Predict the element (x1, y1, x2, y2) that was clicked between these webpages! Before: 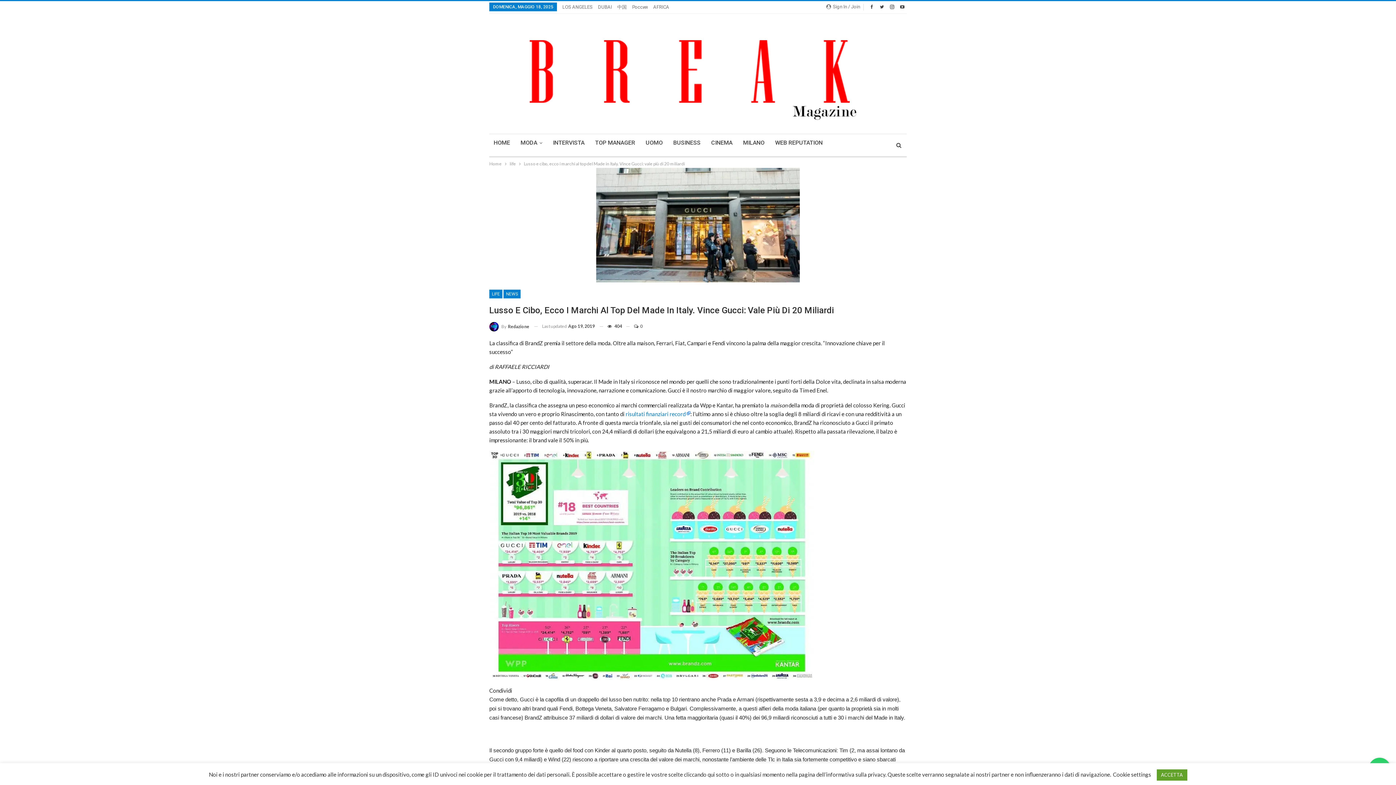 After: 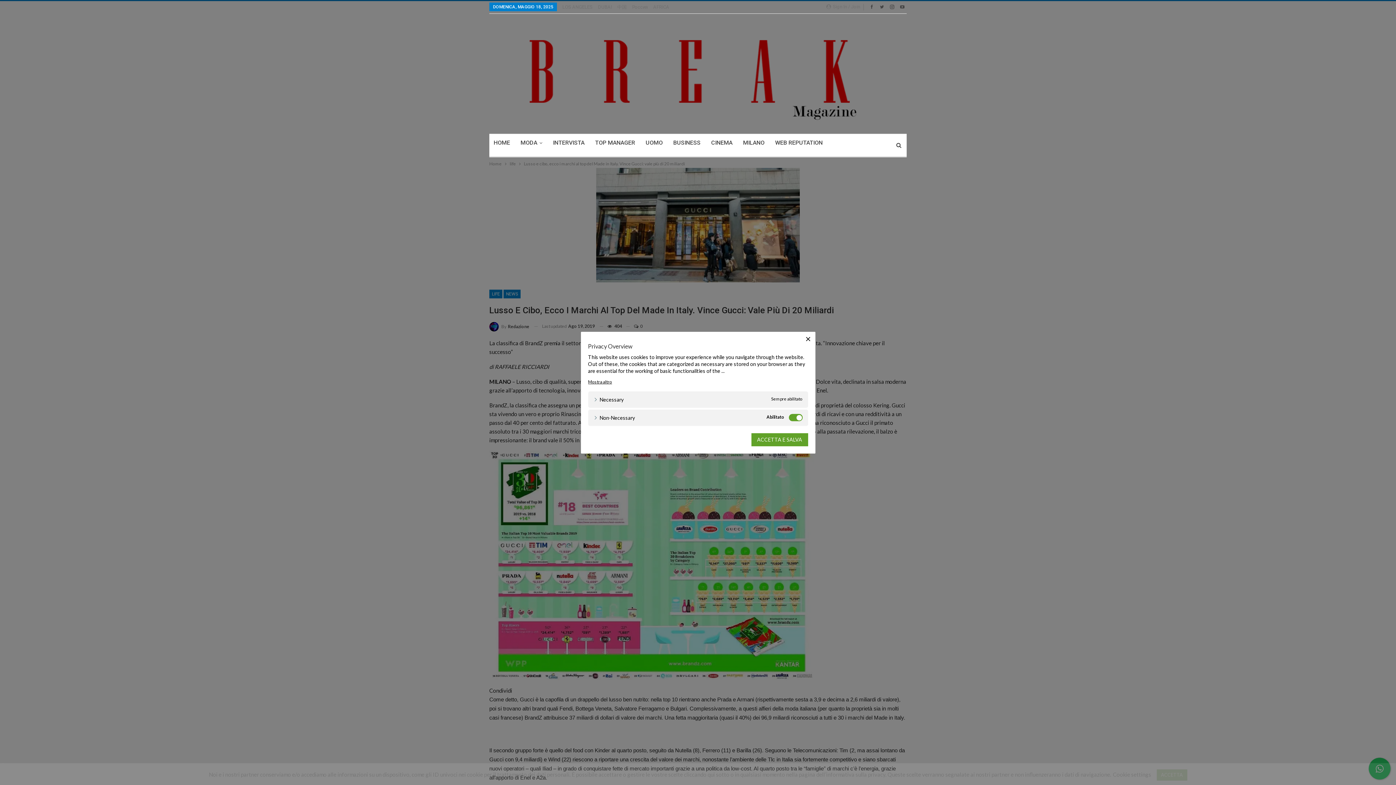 Action: label: Cookie settings bbox: (1113, 771, 1151, 778)